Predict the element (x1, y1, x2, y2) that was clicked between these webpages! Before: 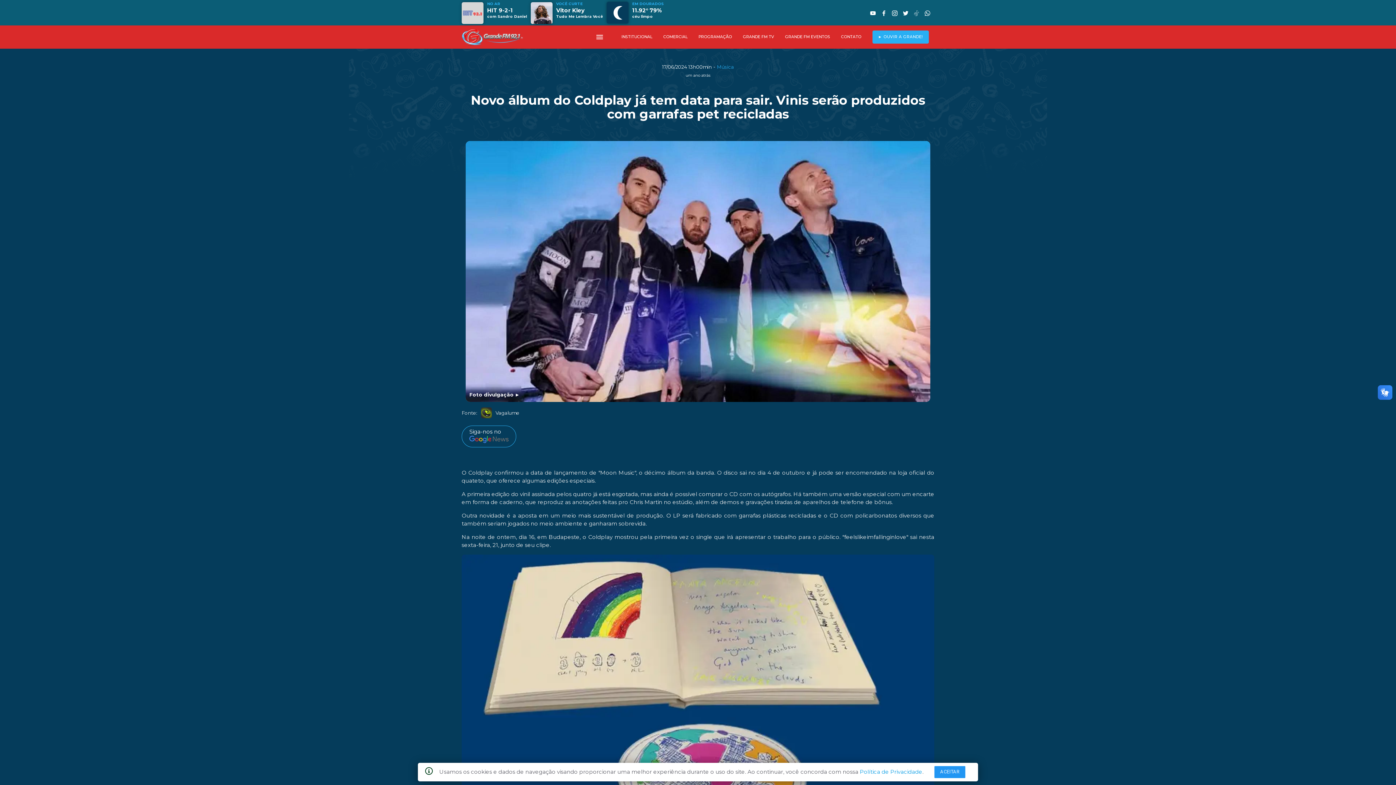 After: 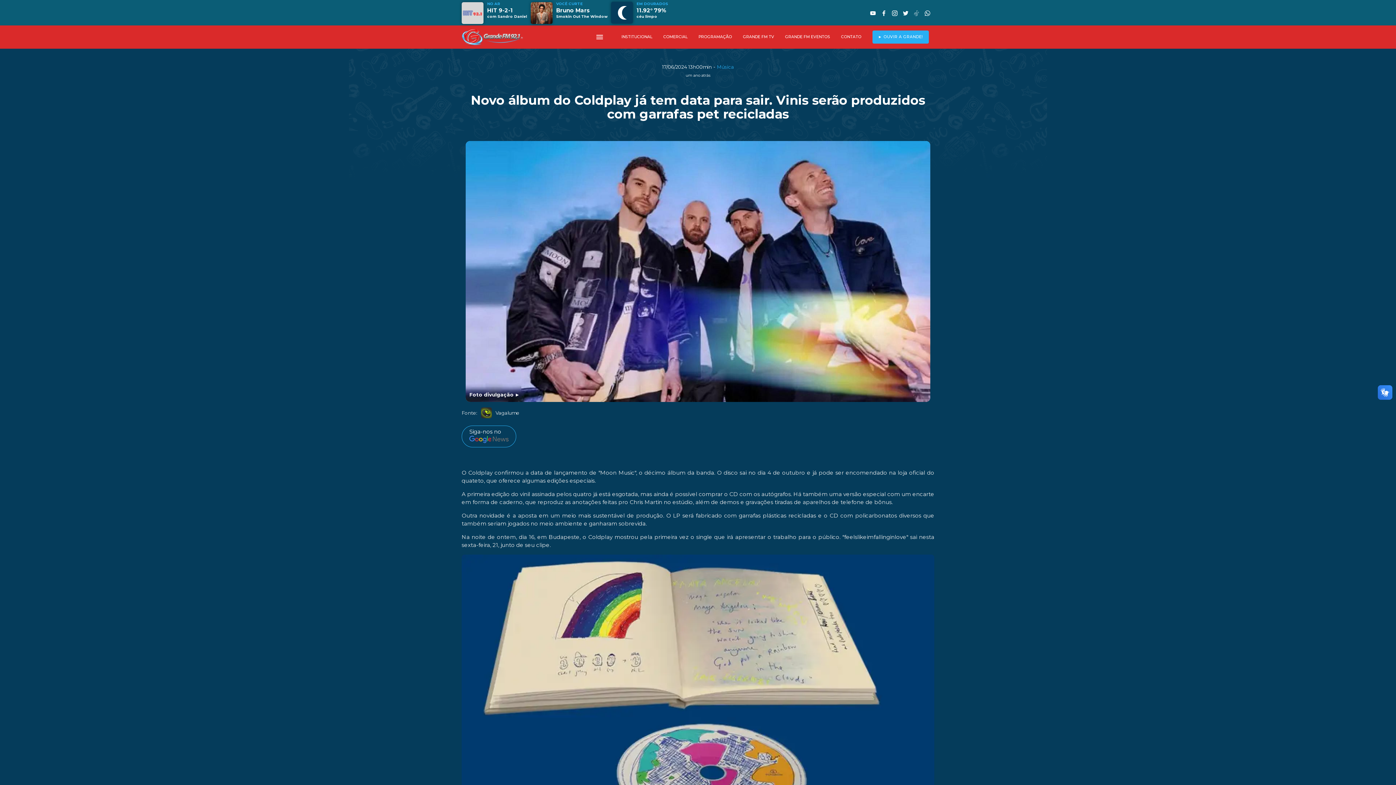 Action: bbox: (934, 766, 965, 778) label: ACEITAR